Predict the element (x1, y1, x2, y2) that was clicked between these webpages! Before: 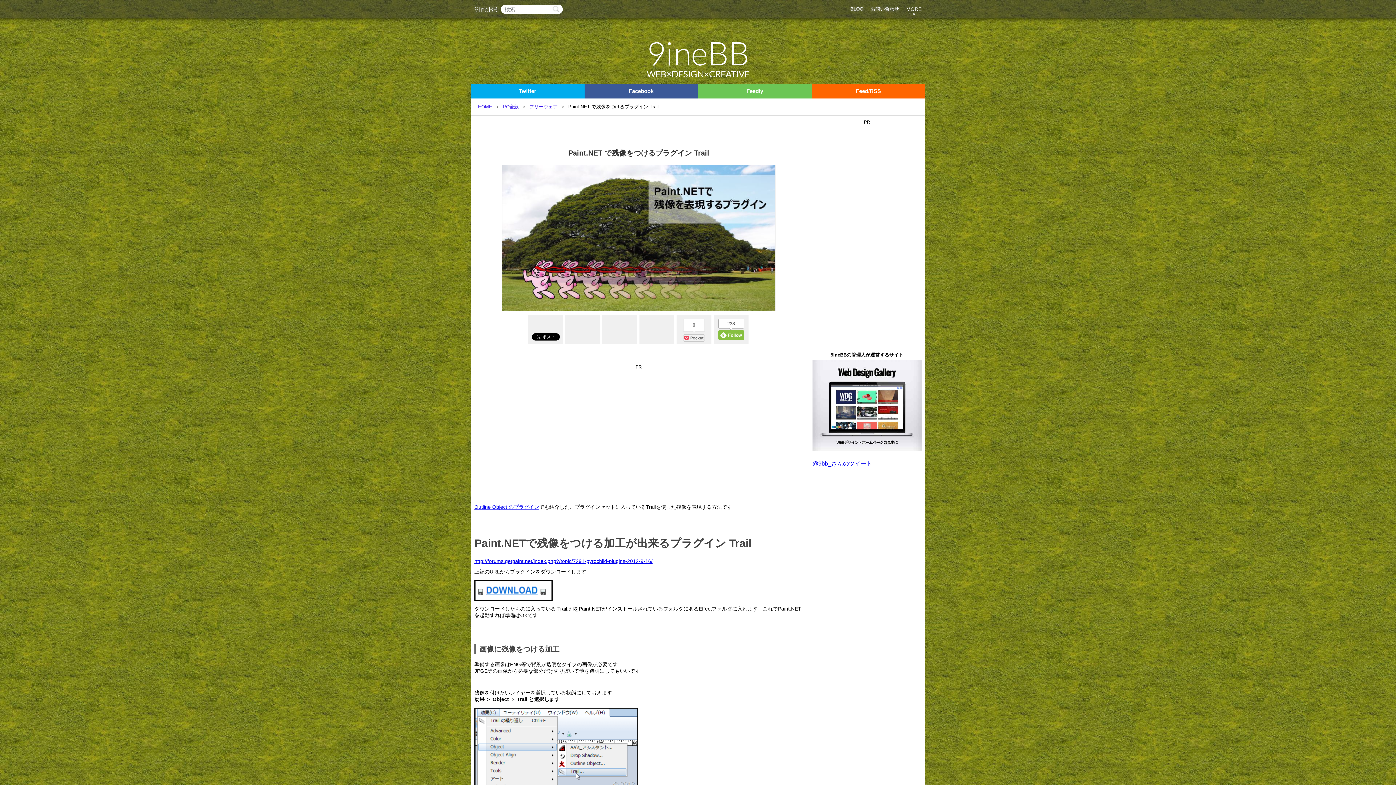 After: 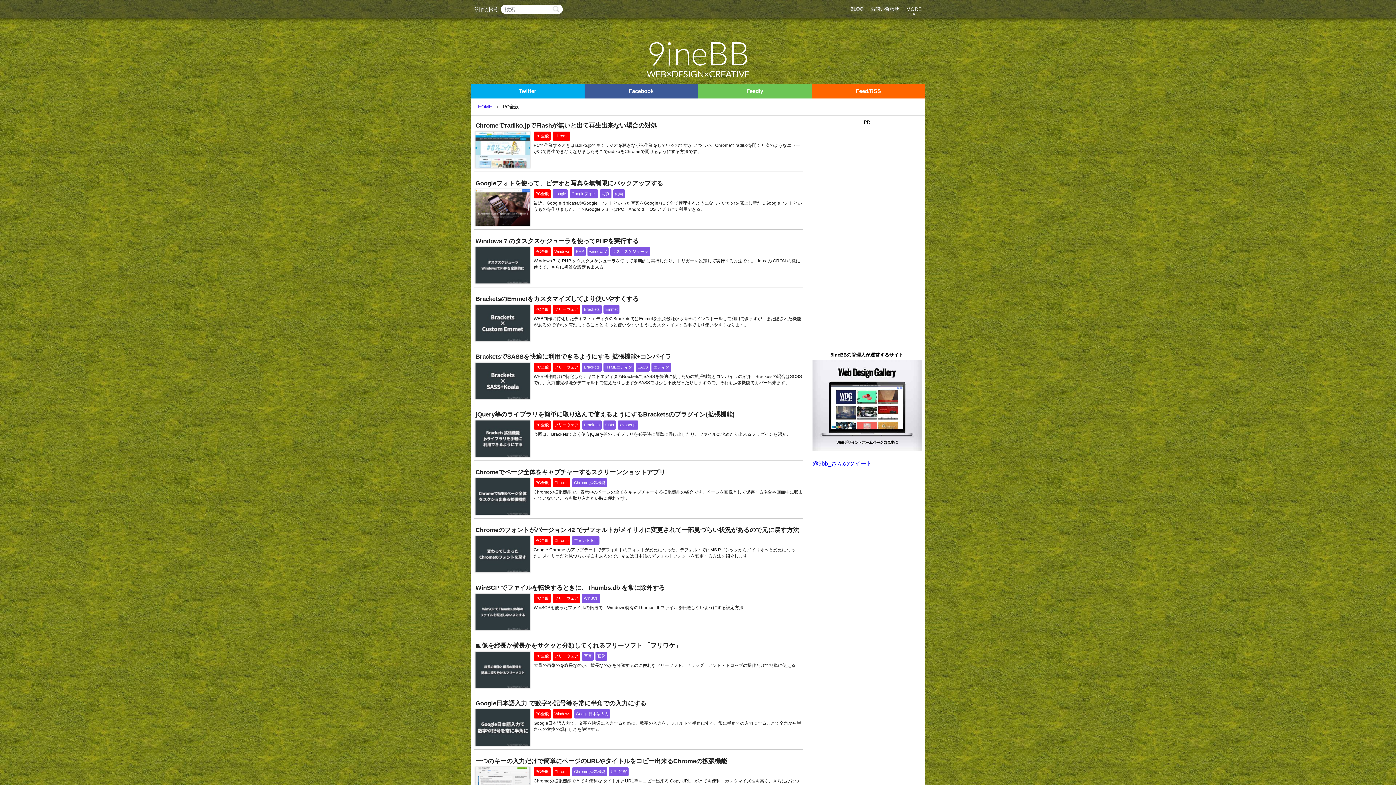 Action: label: PC全般 bbox: (502, 104, 518, 109)